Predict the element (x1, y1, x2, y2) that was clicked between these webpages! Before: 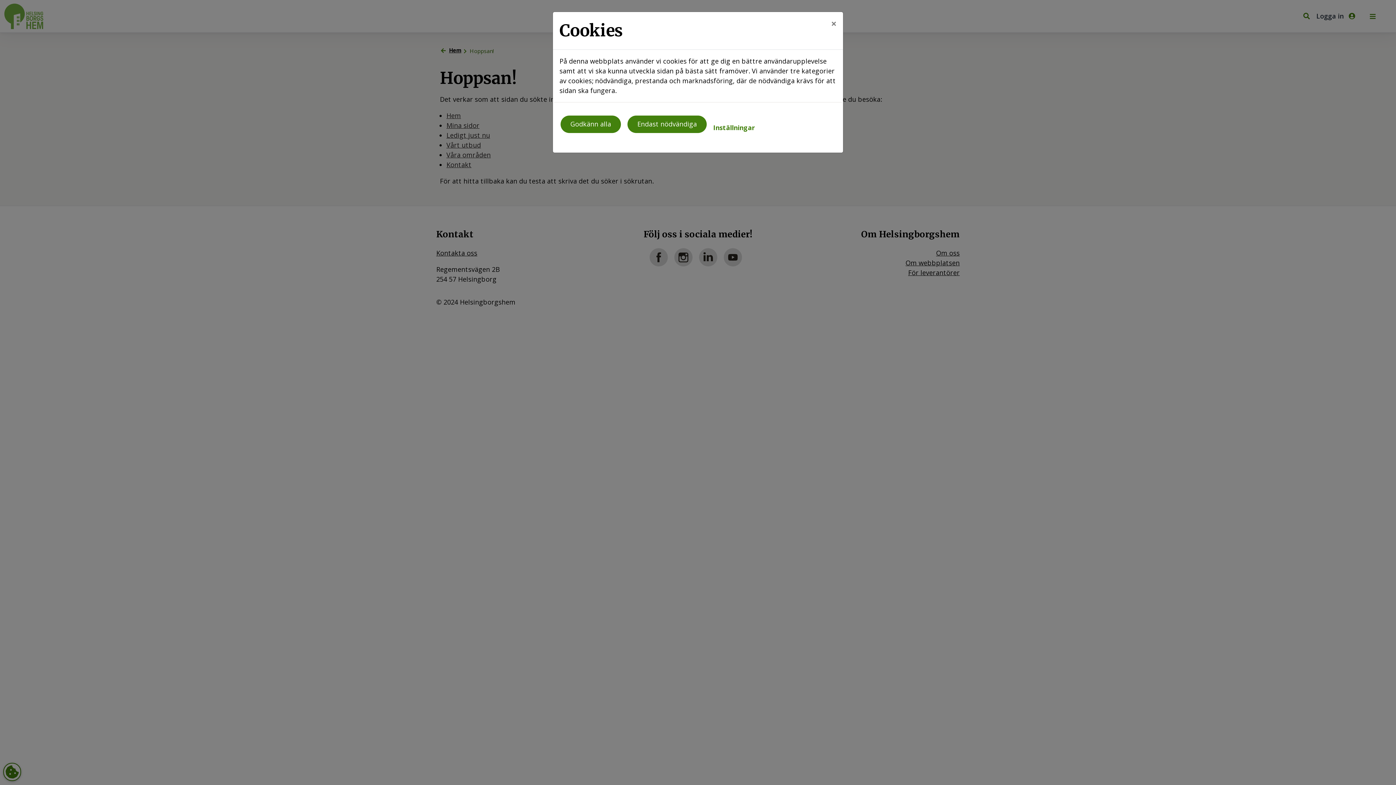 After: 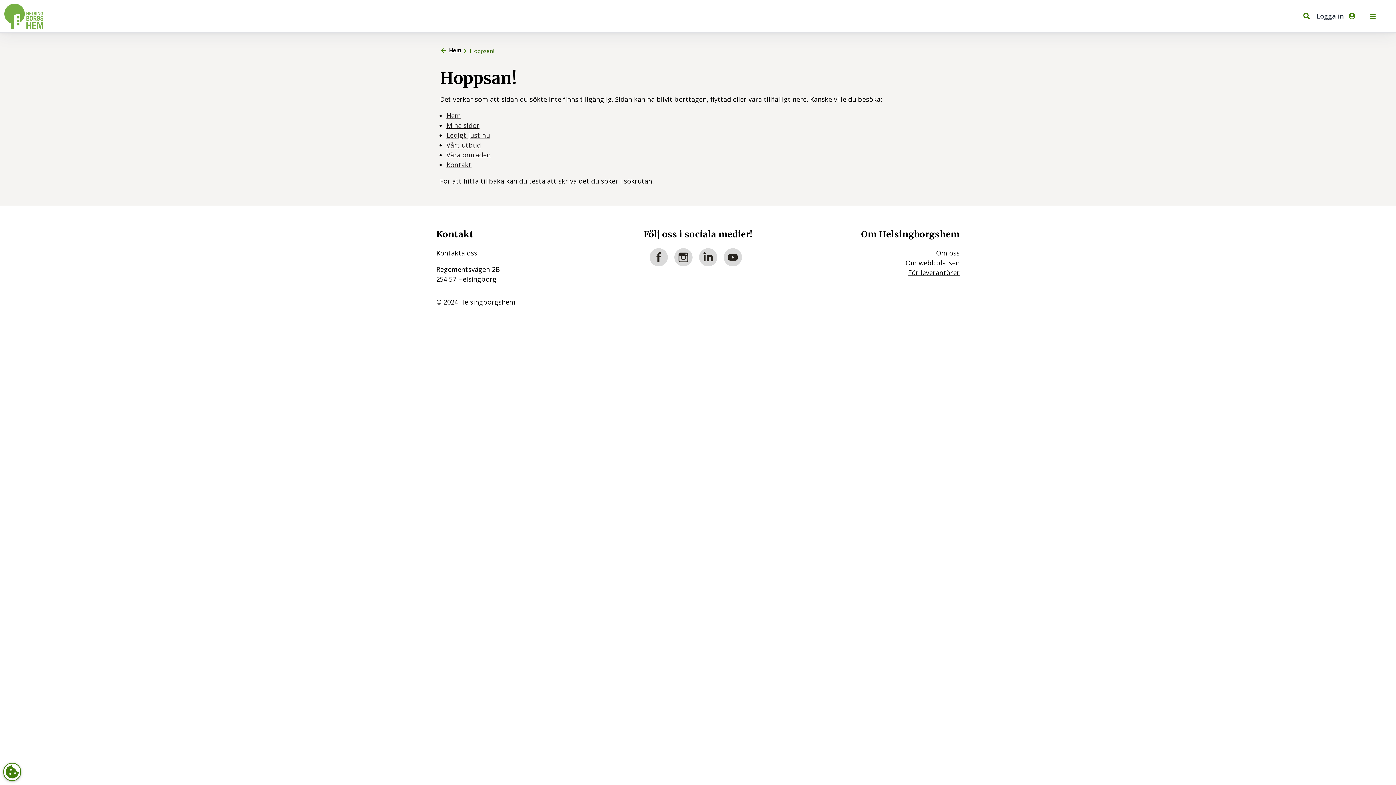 Action: bbox: (824, 11, 843, 34) label: Close